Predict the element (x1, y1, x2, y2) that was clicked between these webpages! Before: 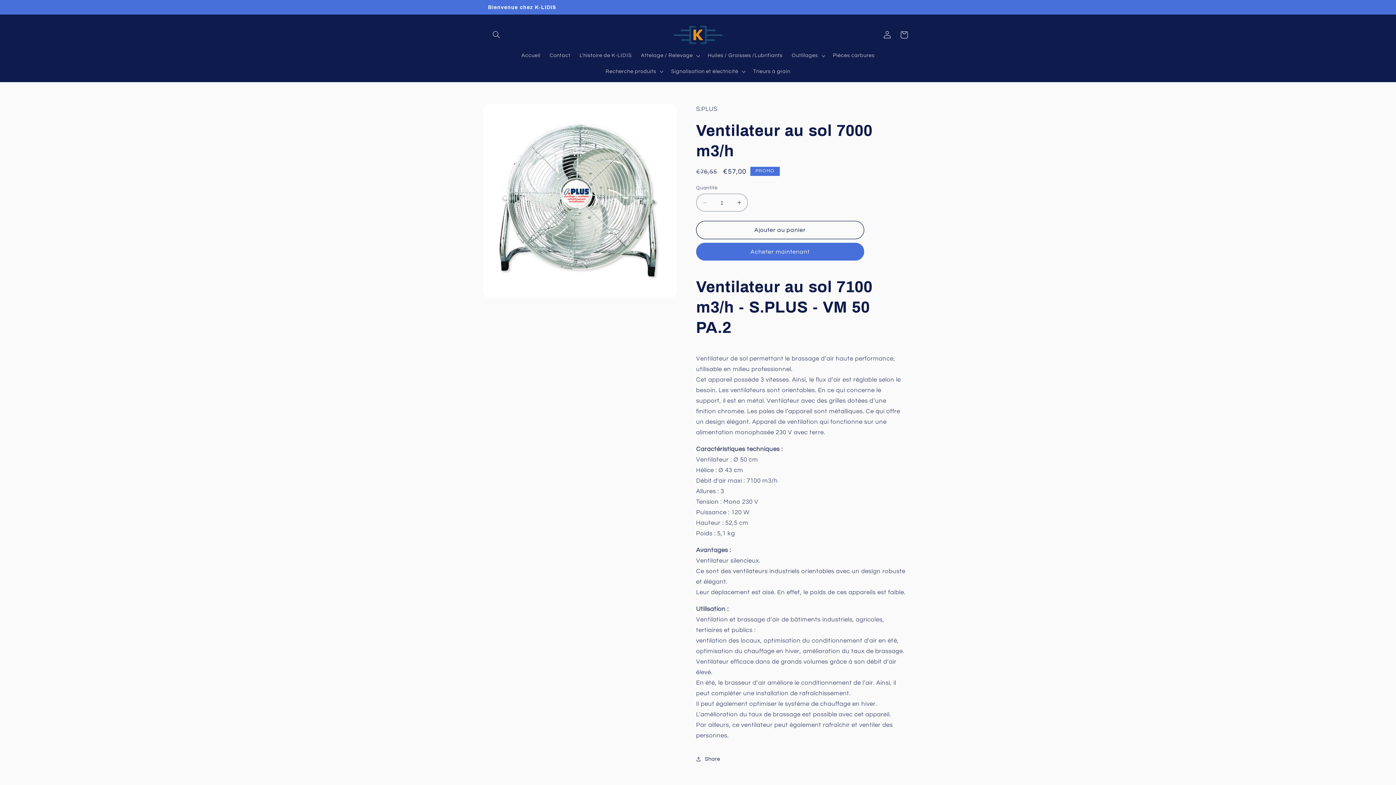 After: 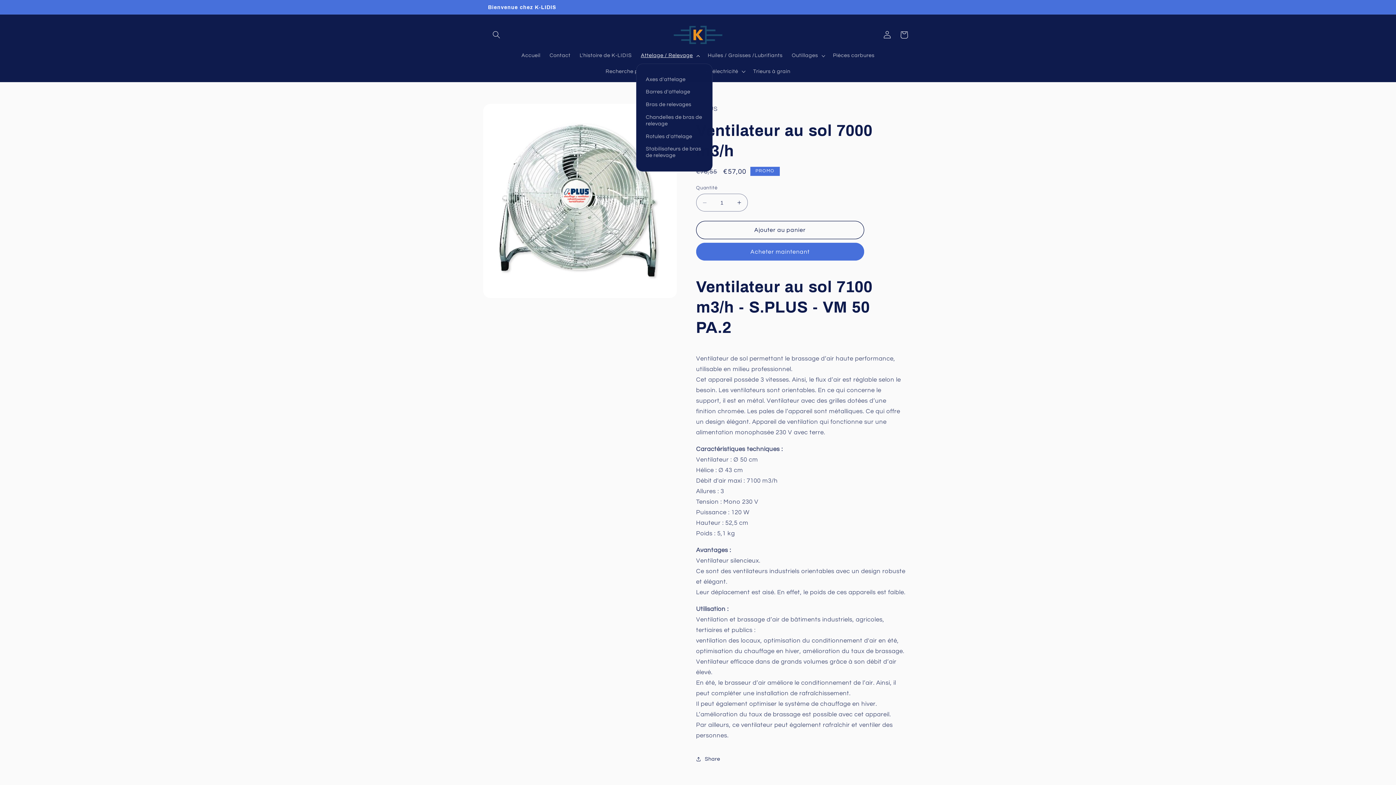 Action: label: Attelage / Relevage bbox: (636, 47, 703, 63)